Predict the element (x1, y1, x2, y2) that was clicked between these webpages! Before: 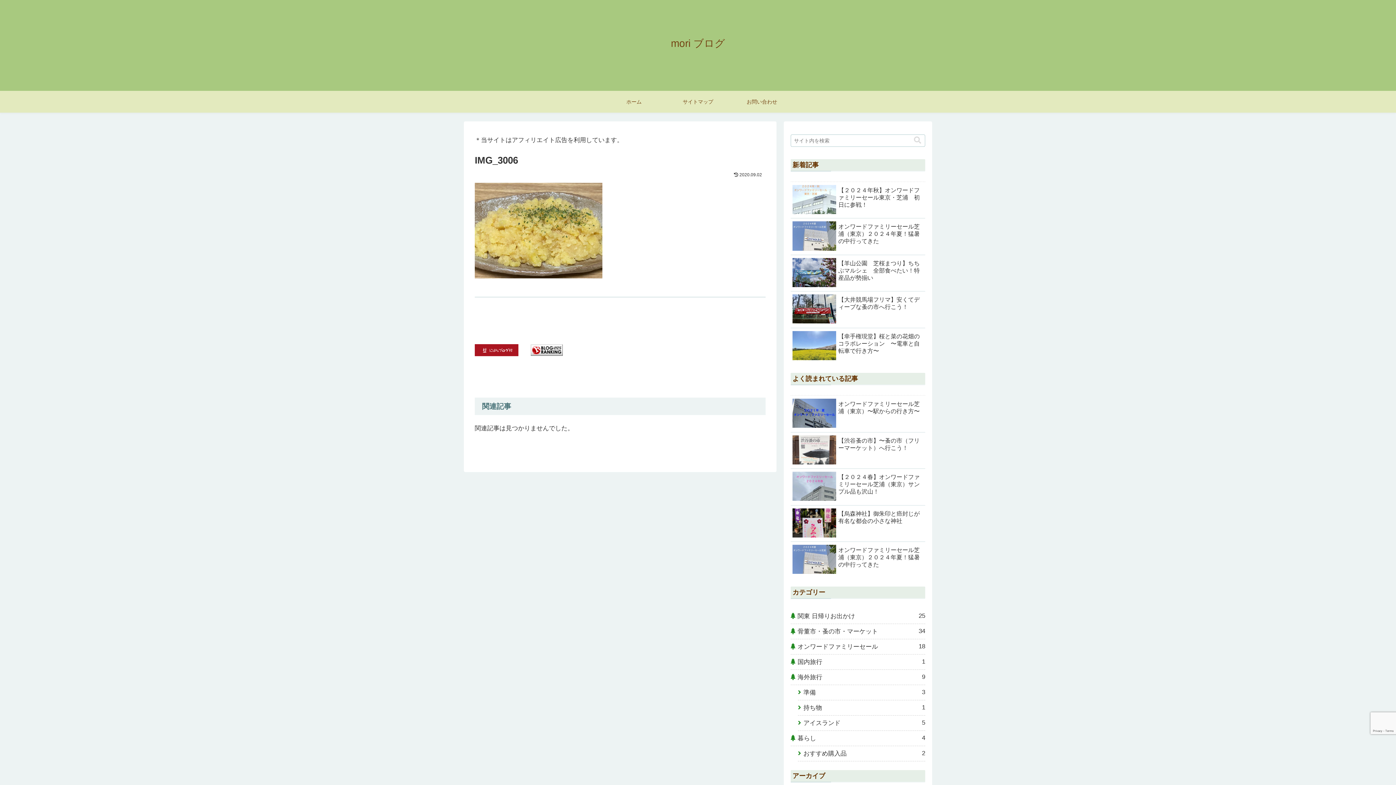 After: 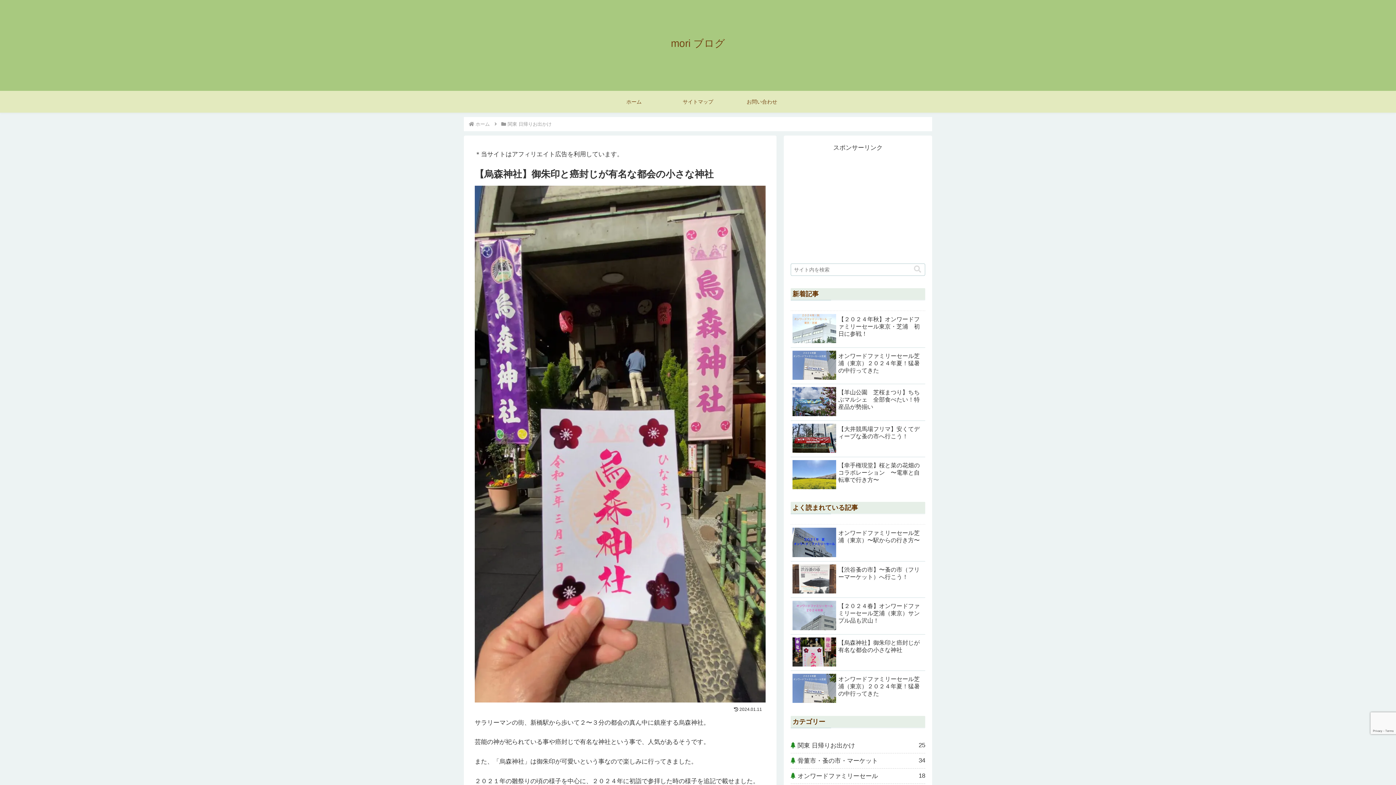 Action: label: 【烏森神社】御朱印と癌封じが有名な都会の小さな神社 bbox: (790, 505, 925, 542)